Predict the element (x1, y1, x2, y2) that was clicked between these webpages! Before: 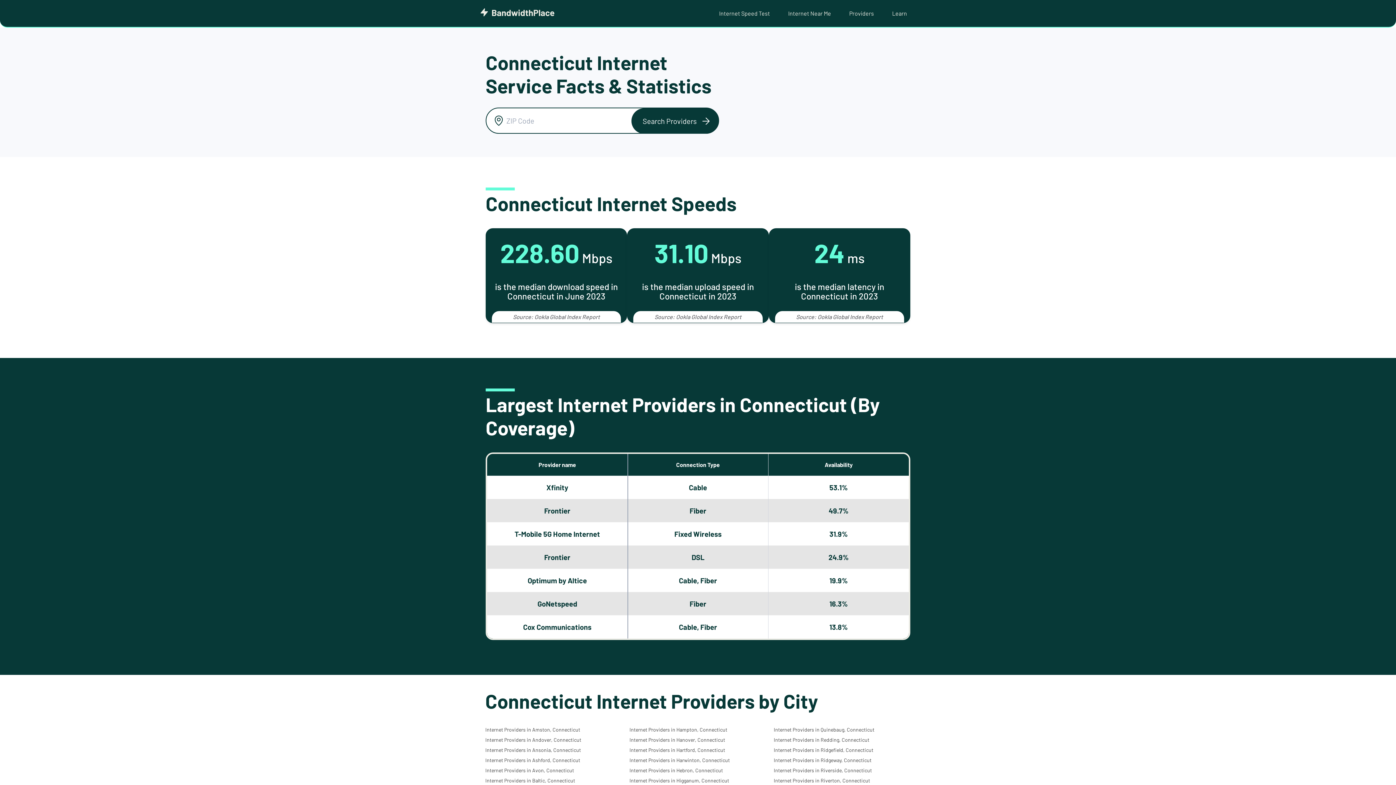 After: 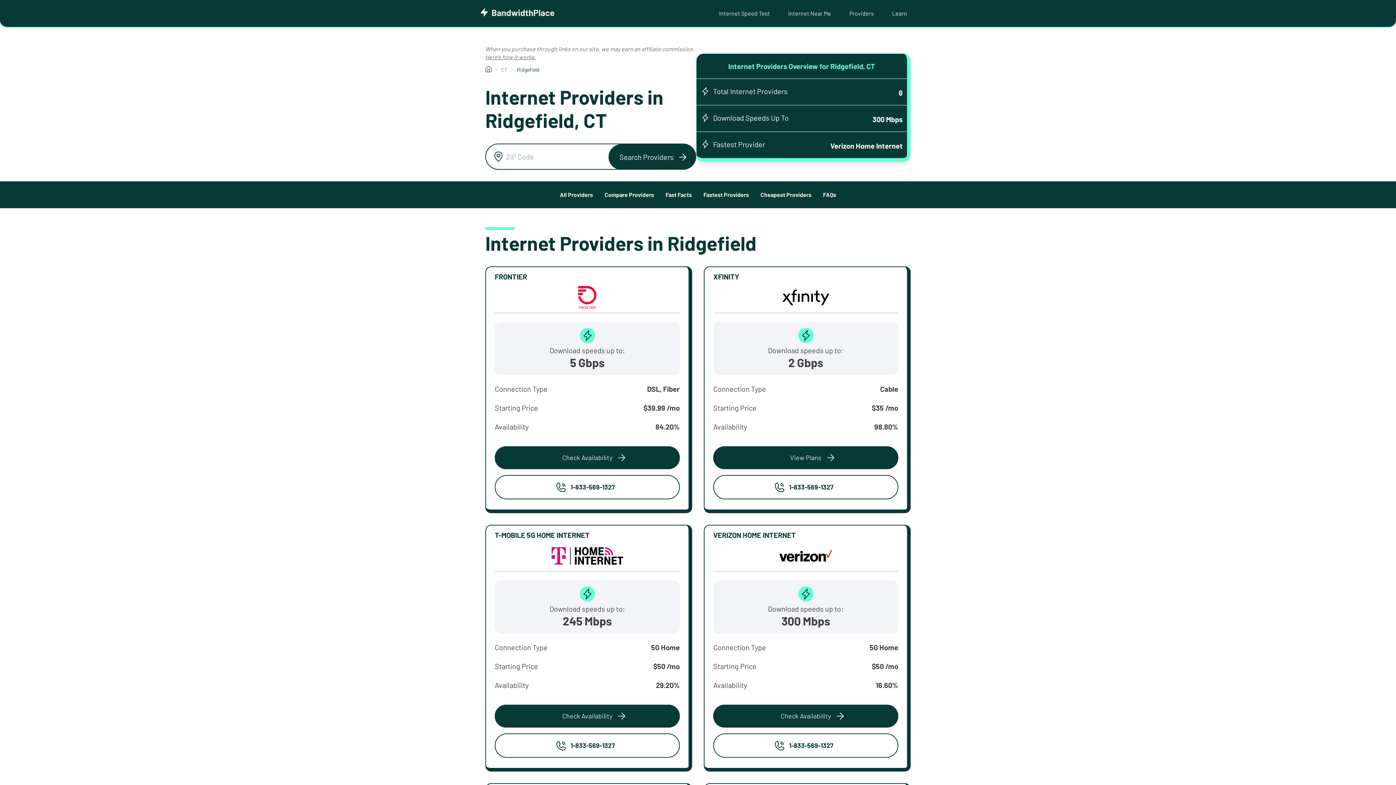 Action: label: Internet Providers in Ridgefield, Connecticut bbox: (773, 747, 873, 753)